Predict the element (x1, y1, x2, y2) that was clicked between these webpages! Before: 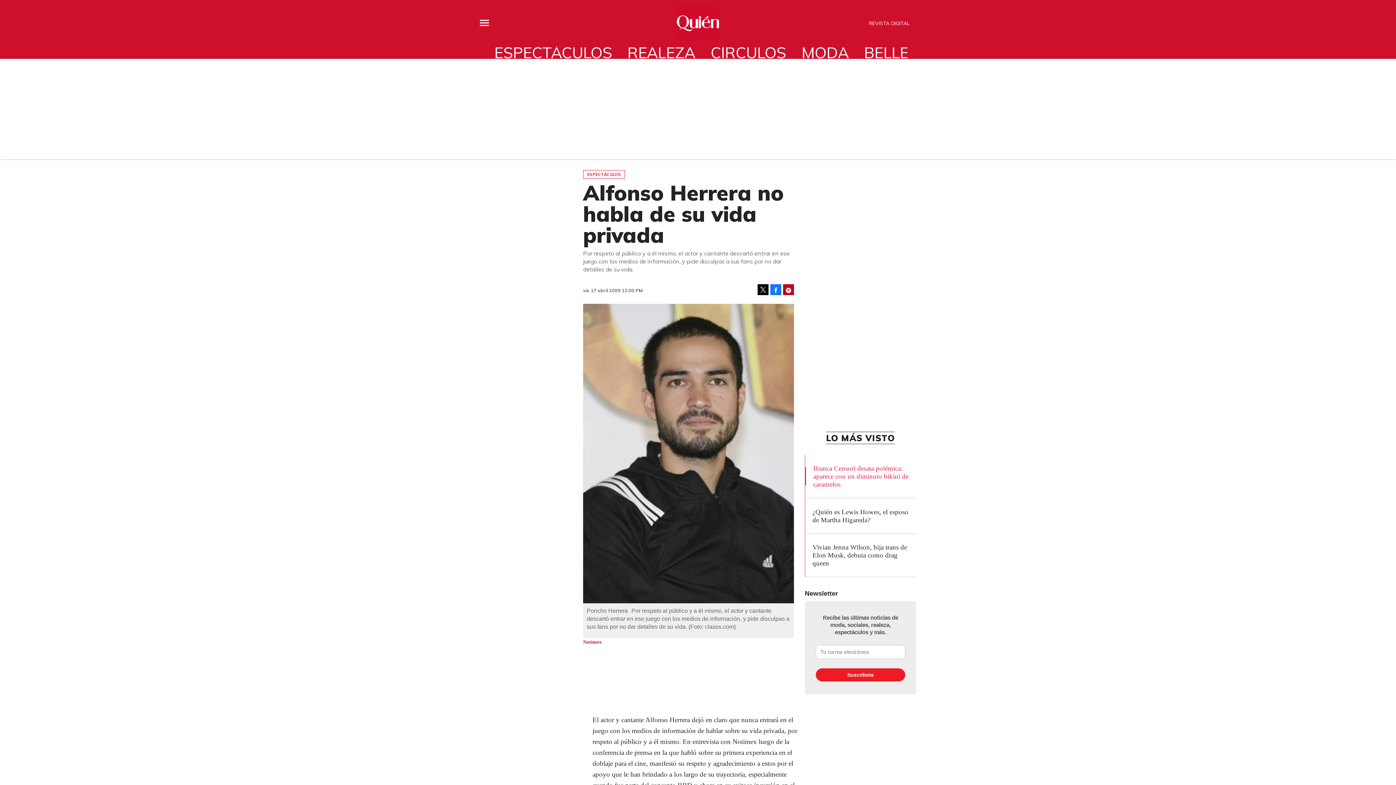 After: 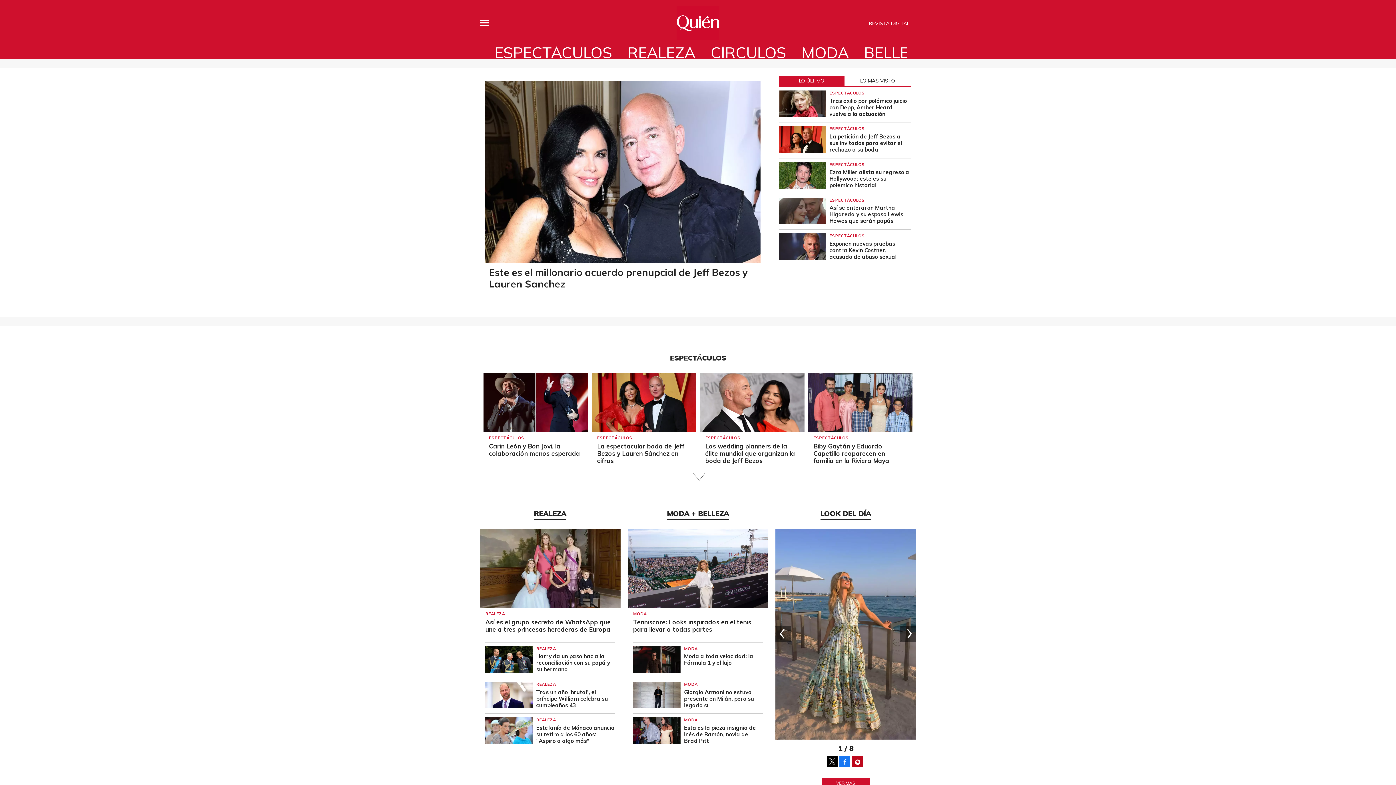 Action: bbox: (676, 14, 719, 32)